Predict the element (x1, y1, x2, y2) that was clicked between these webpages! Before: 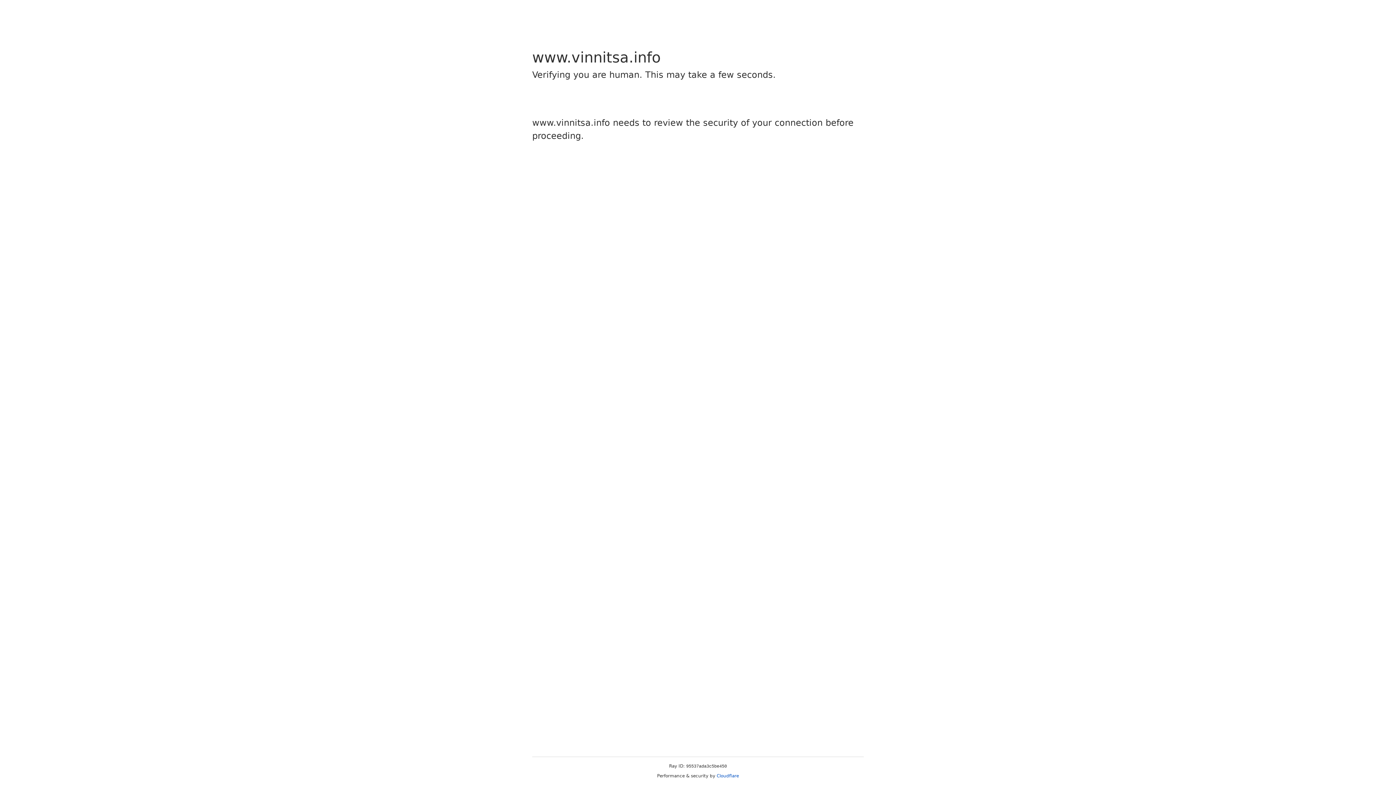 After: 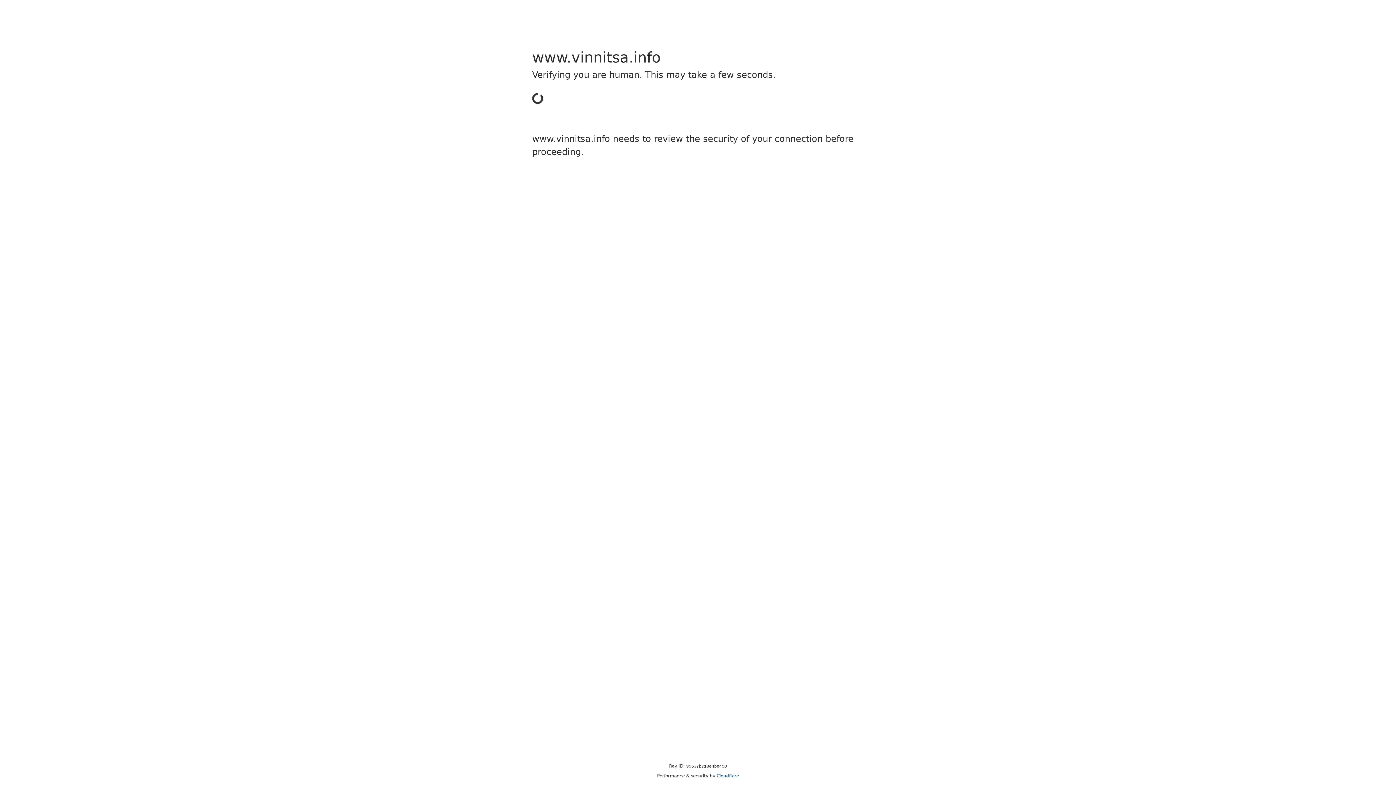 Action: bbox: (716, 773, 739, 778) label: Cloudflare